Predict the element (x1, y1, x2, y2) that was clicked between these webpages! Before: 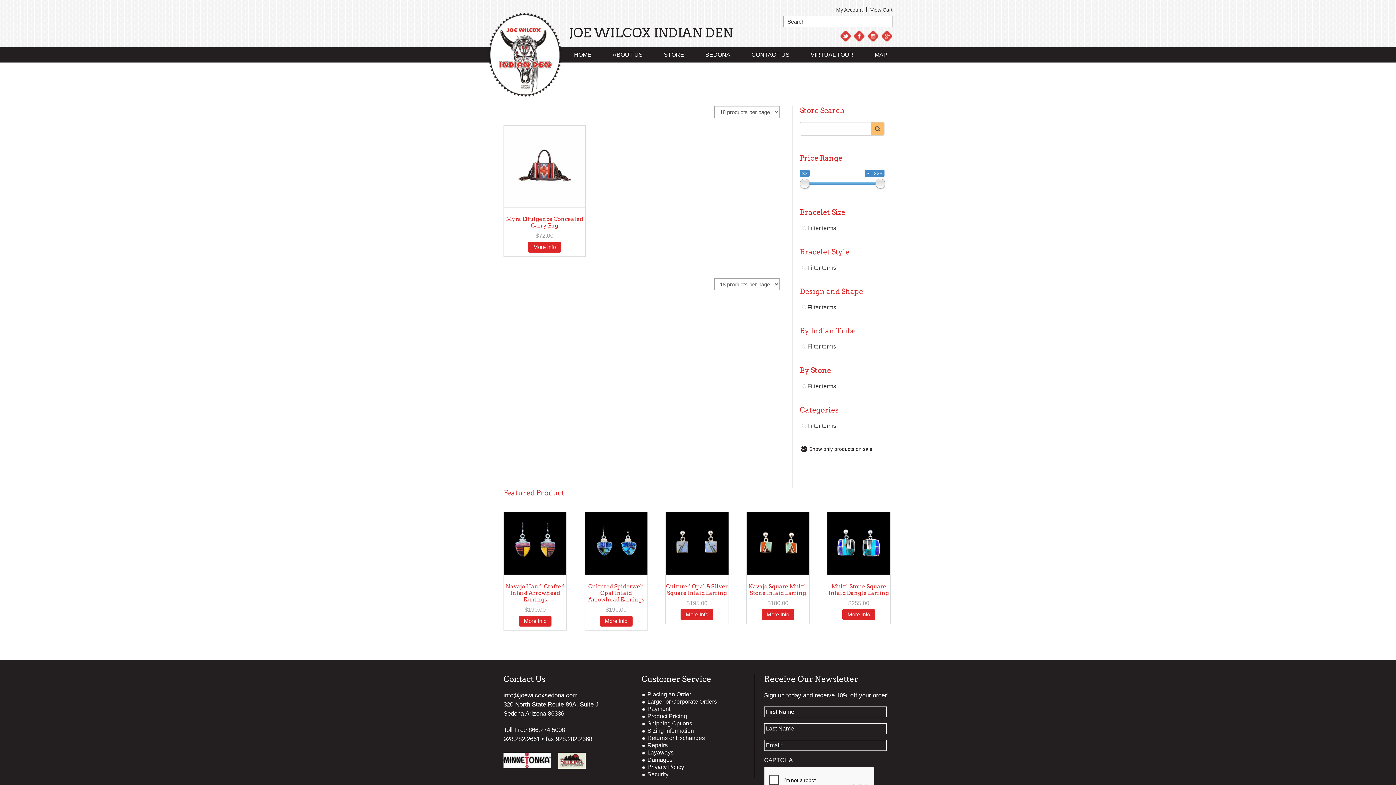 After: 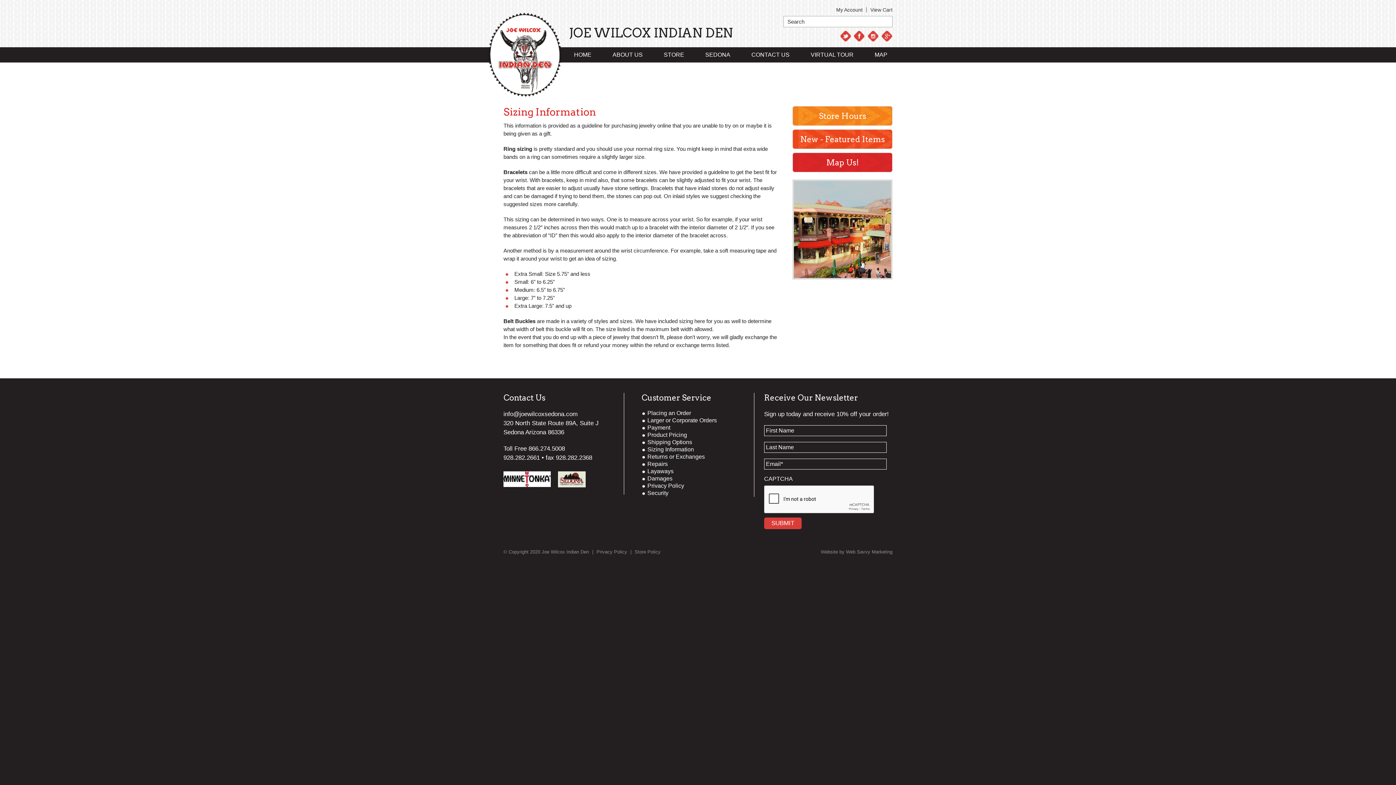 Action: label: Sizing Information bbox: (647, 727, 694, 734)